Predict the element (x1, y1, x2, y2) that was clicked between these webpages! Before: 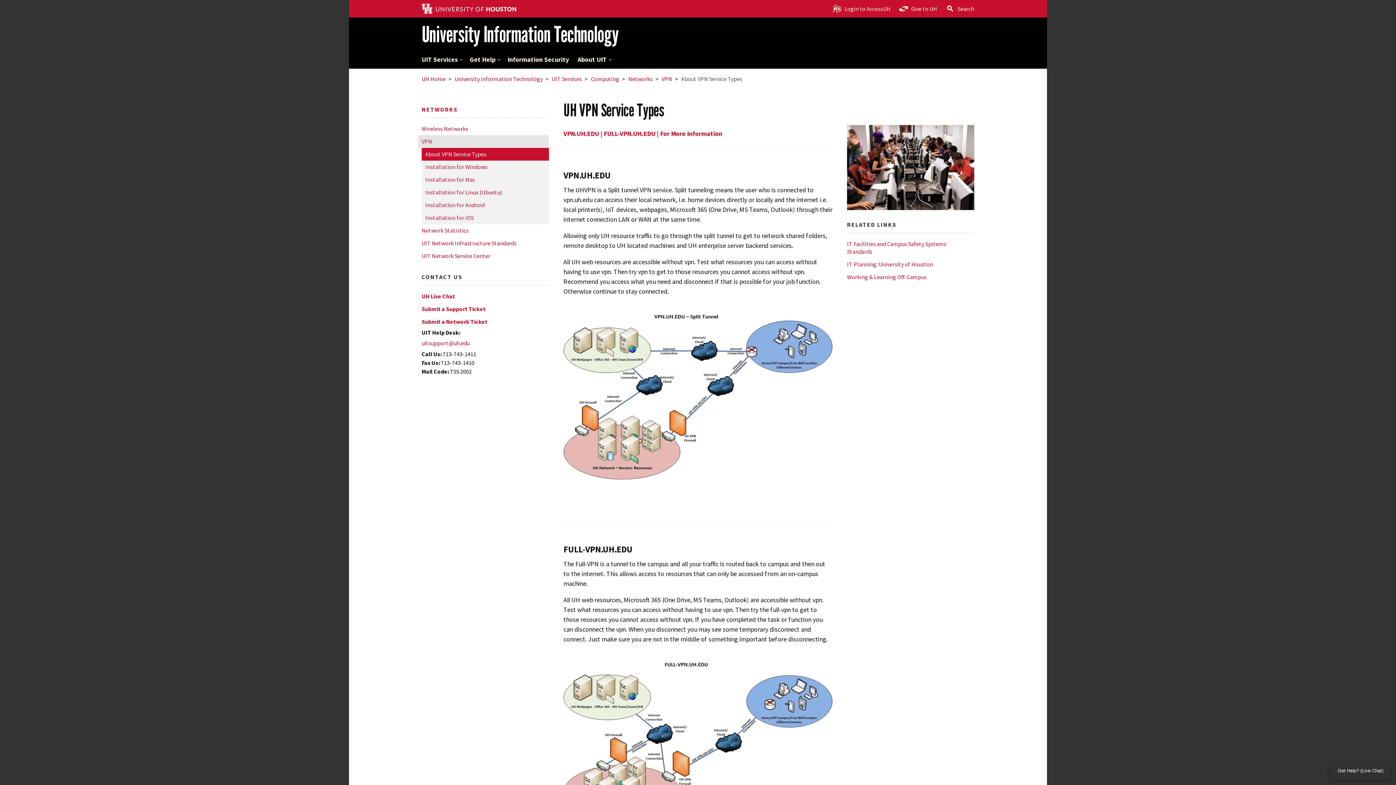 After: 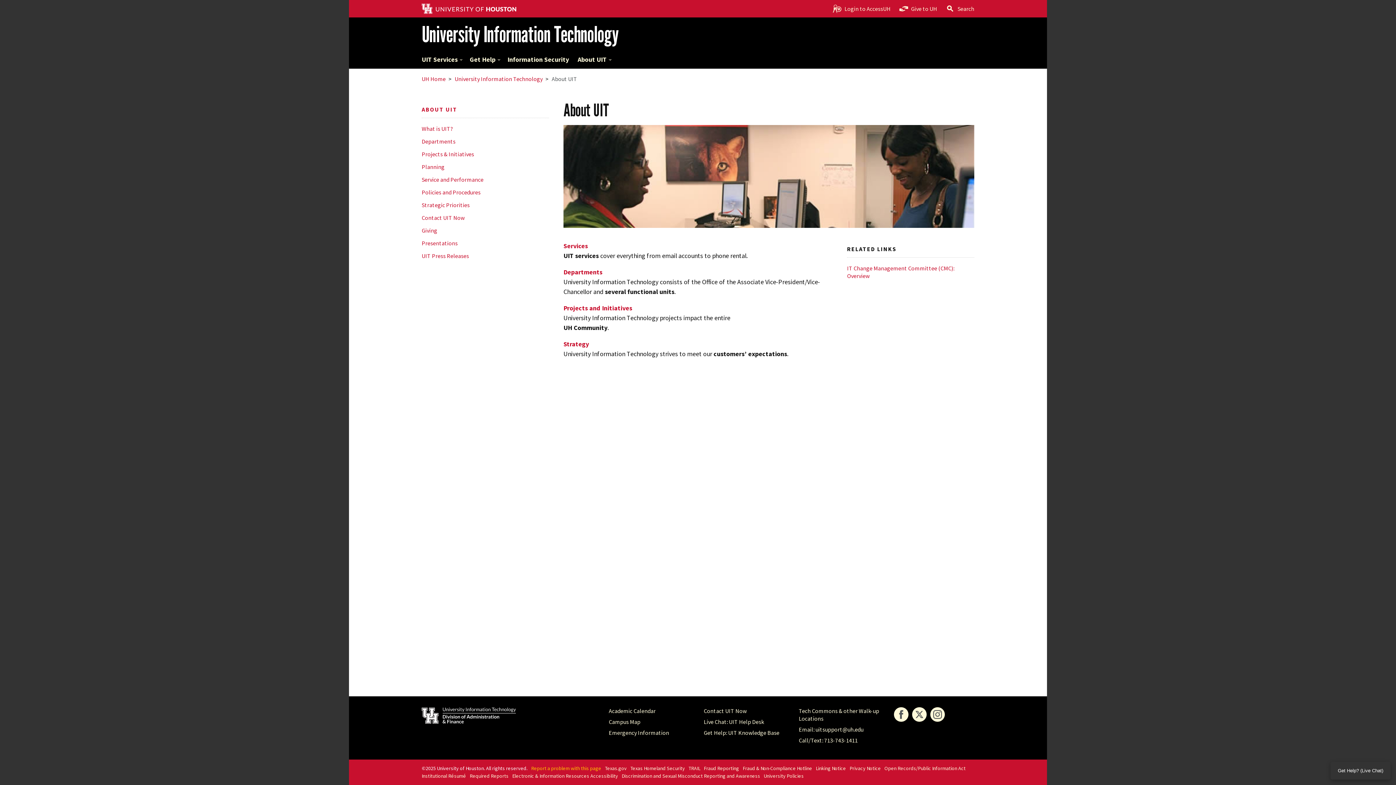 Action: bbox: (573, 50, 614, 68) label: About UIT